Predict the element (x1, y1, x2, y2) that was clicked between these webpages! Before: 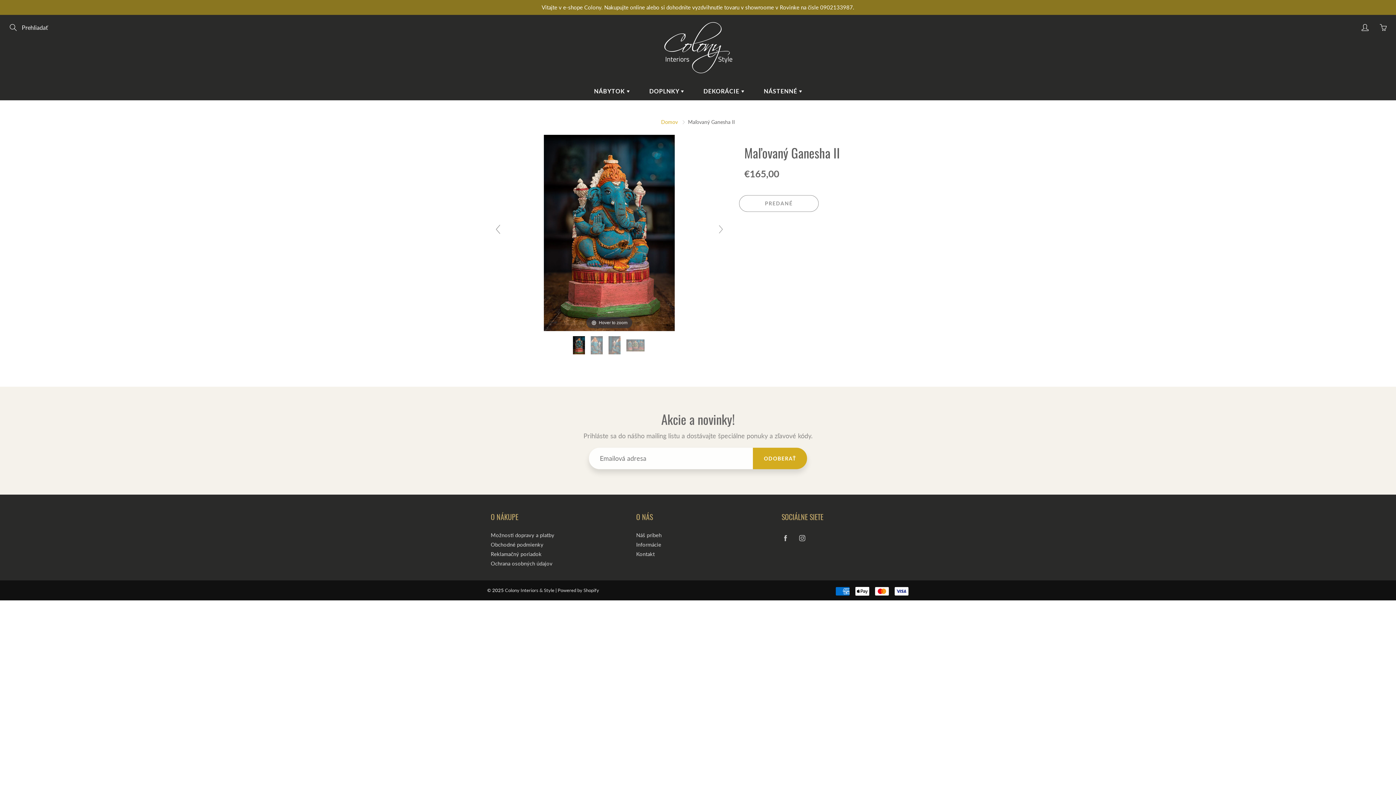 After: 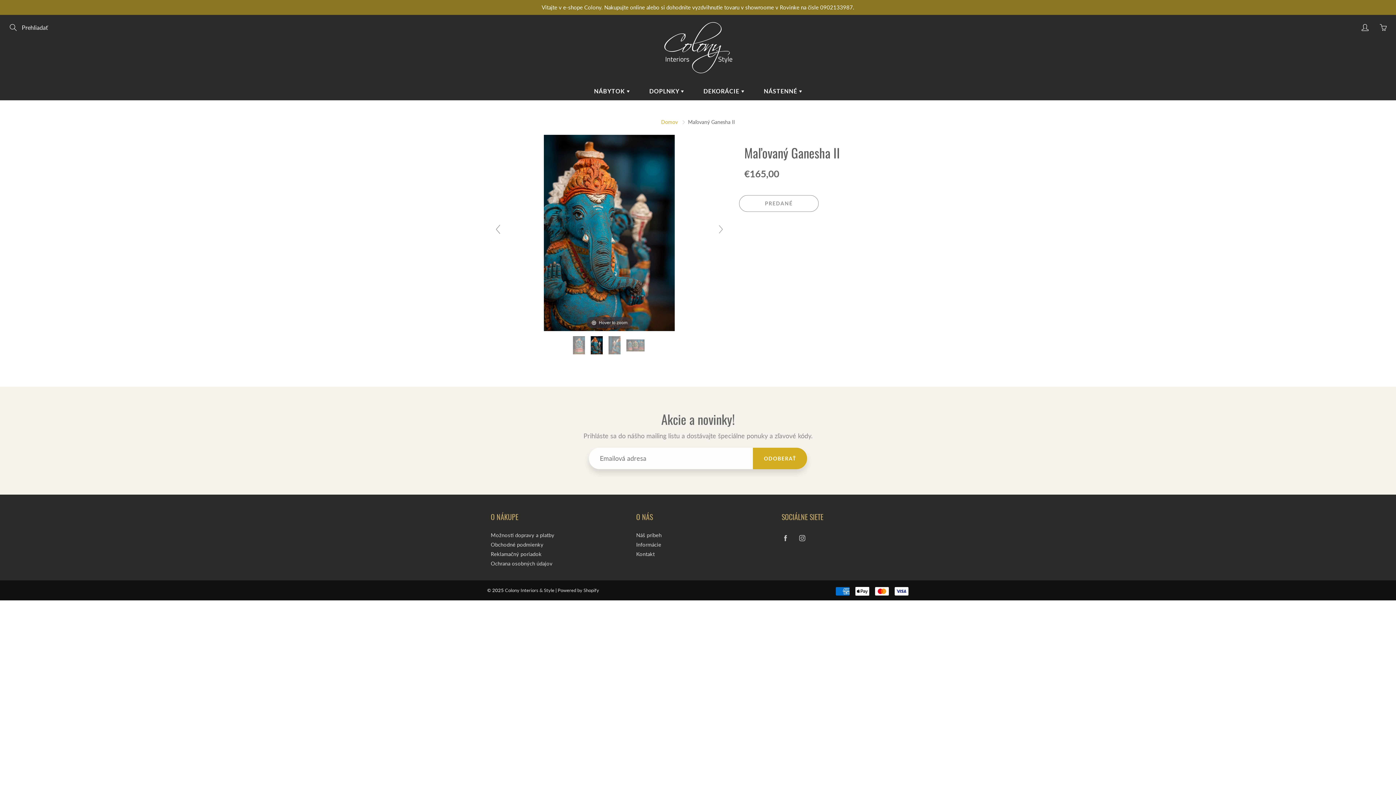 Action: label:   bbox: (590, 336, 604, 354)